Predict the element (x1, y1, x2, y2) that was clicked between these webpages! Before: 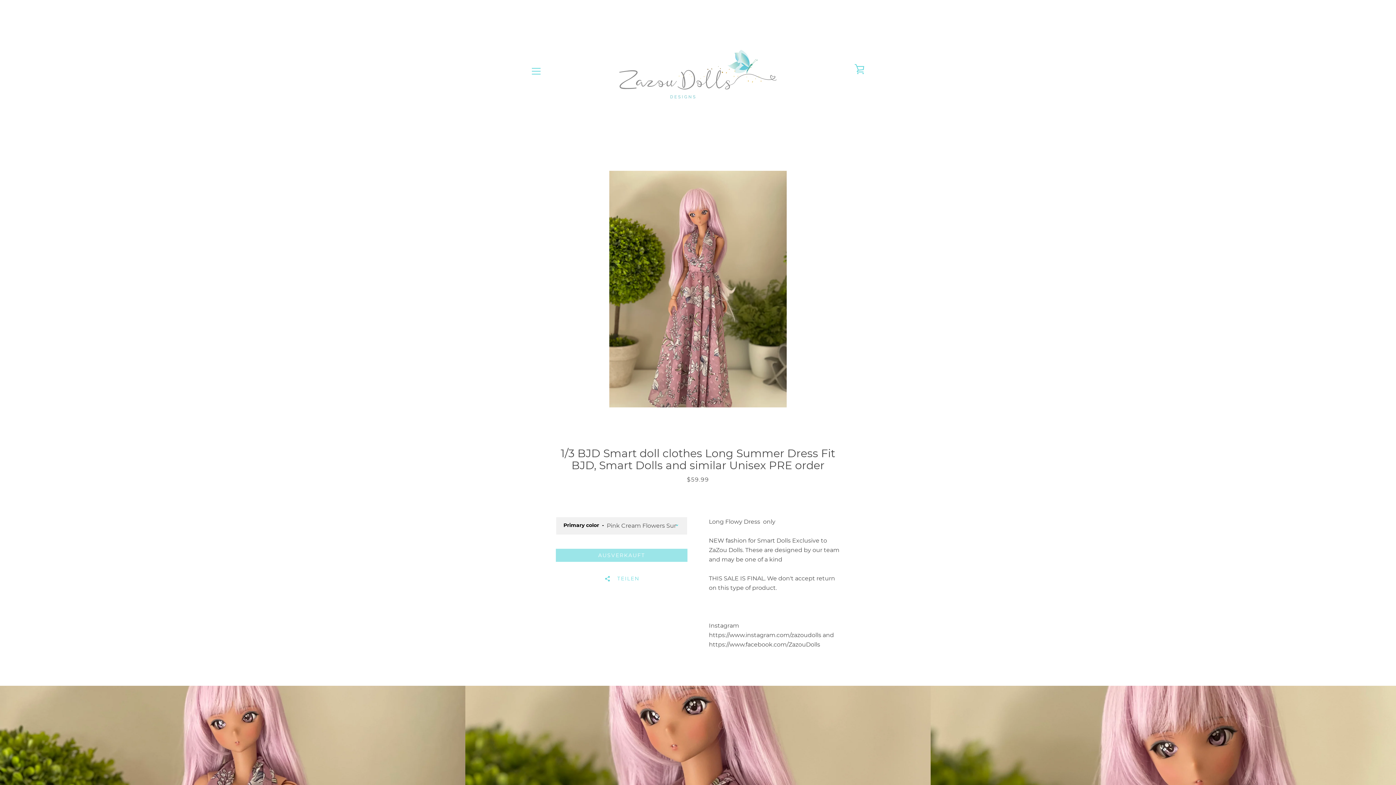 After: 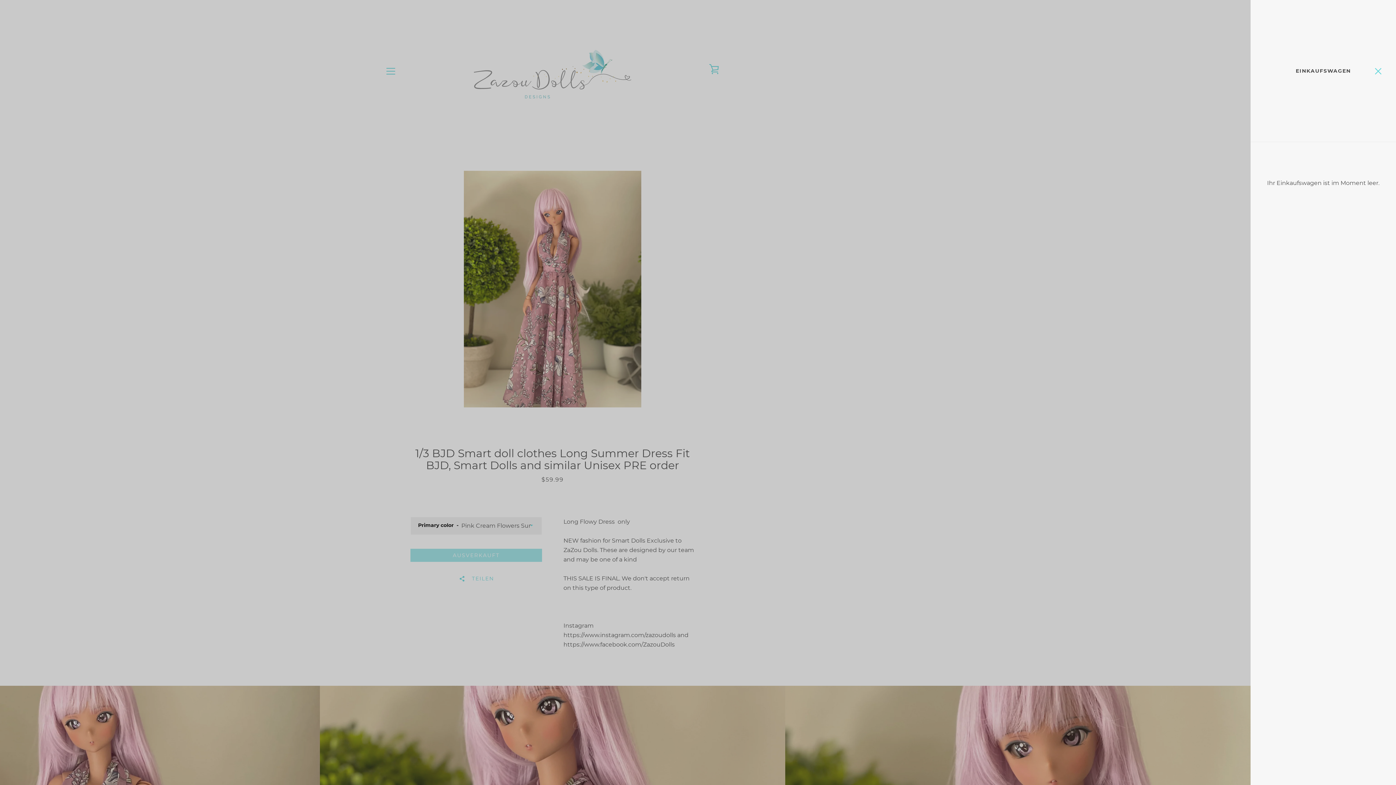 Action: bbox: (850, 61, 869, 80) label: EINKAUFSWAGEN EINSEHEN